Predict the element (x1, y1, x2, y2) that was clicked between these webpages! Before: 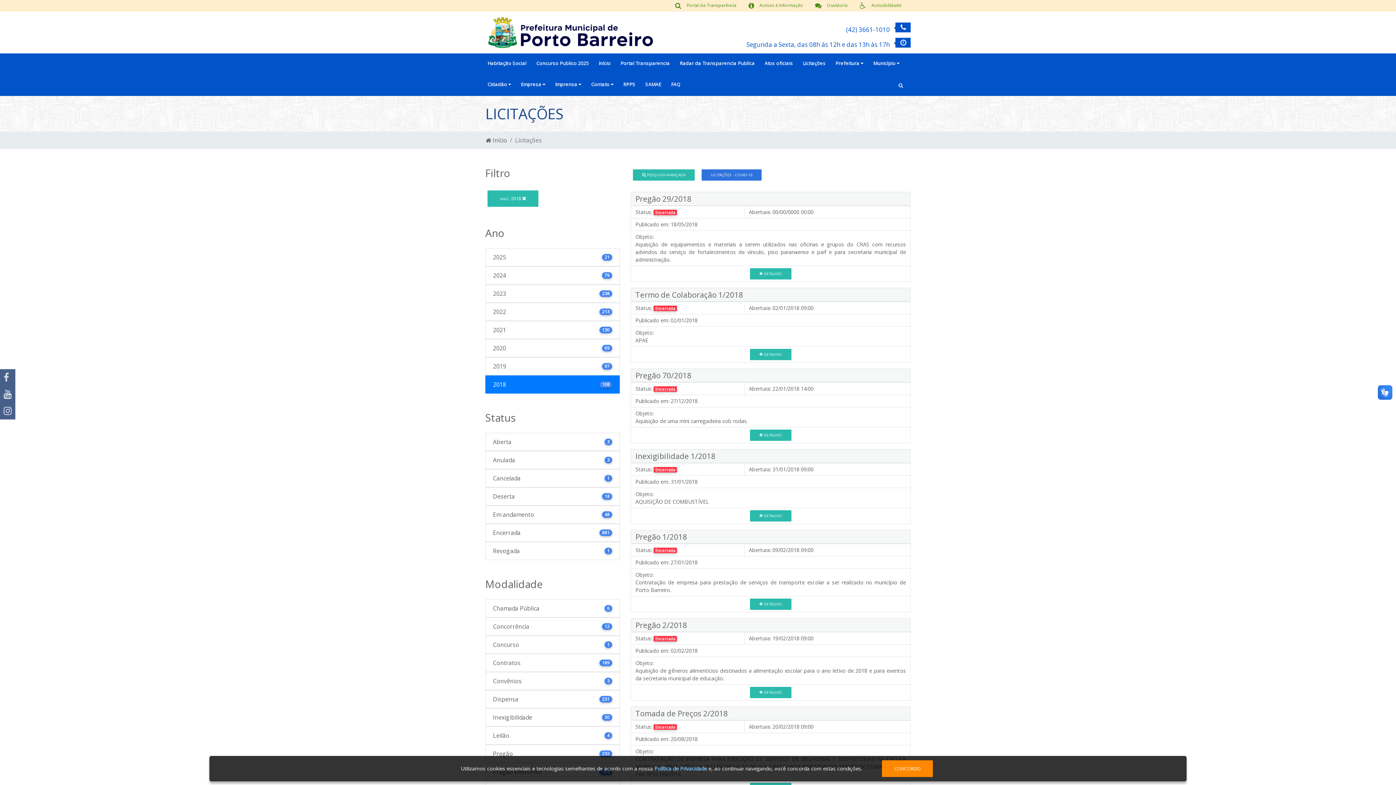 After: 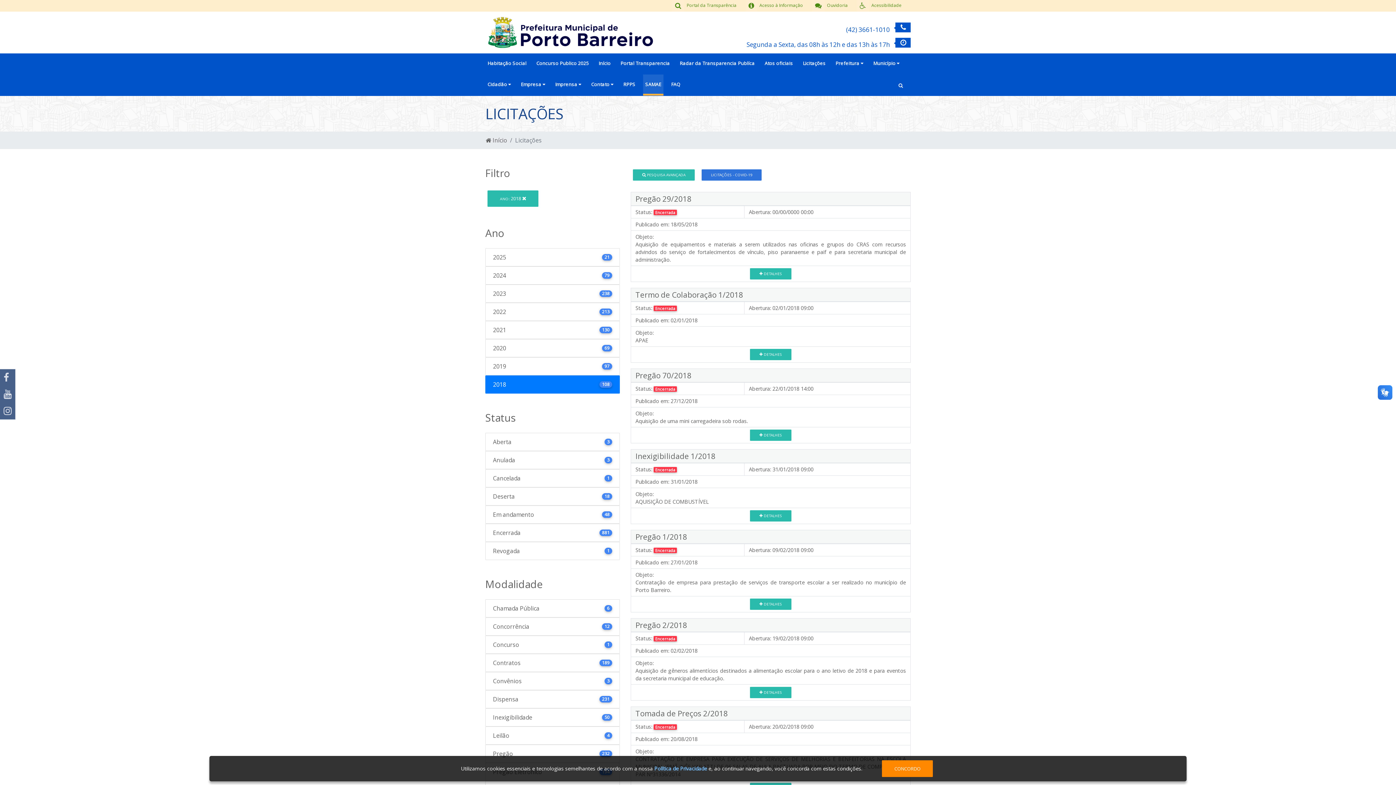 Action: bbox: (643, 74, 663, 95) label: SAMAE